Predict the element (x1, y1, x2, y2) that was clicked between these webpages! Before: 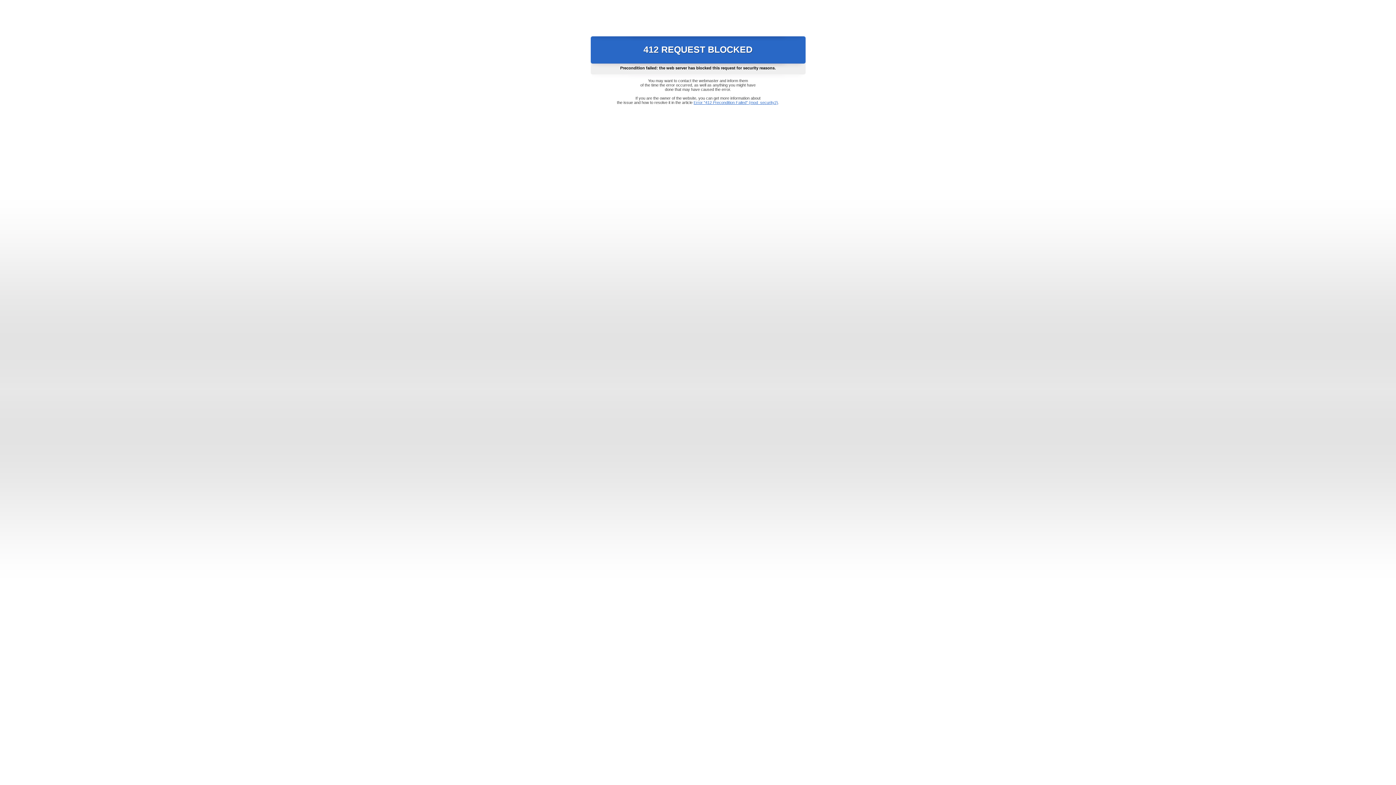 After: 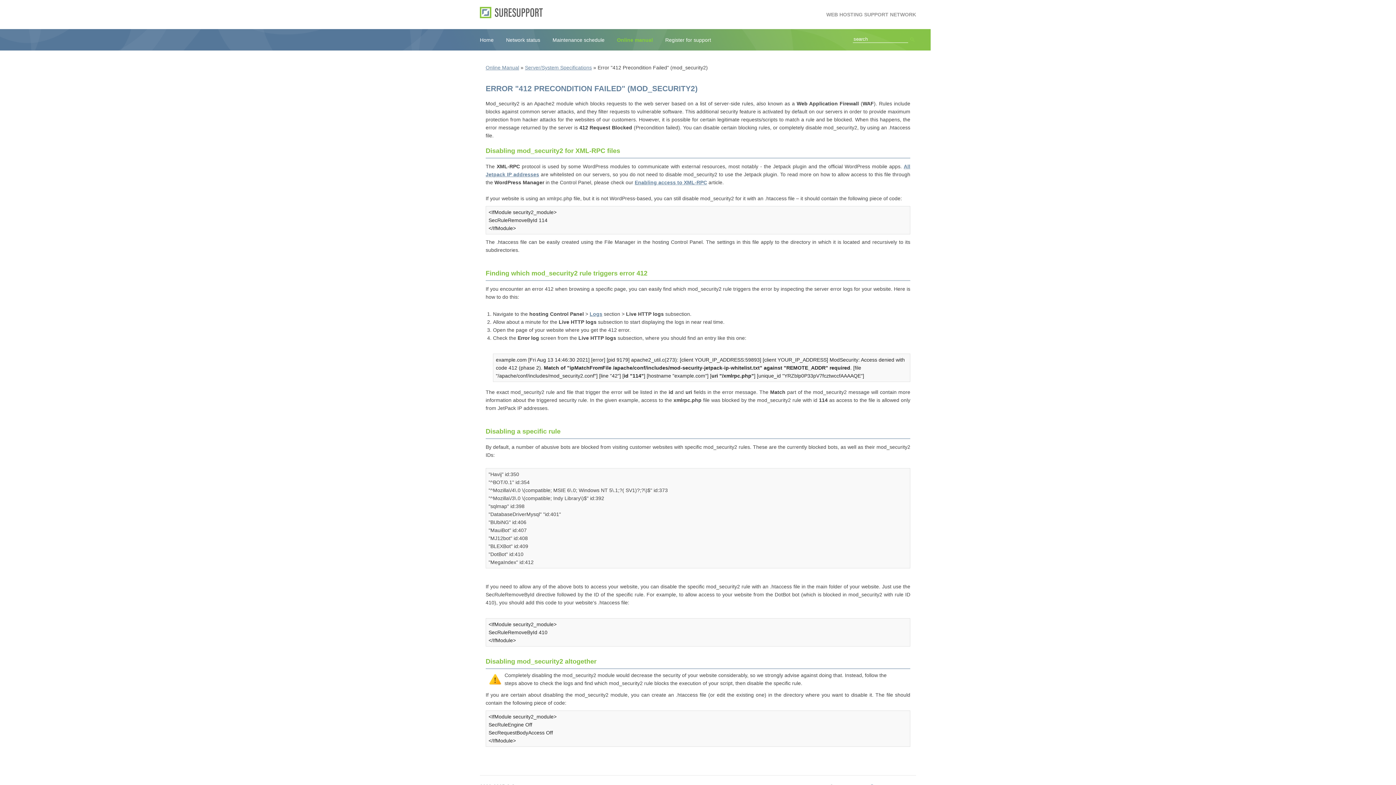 Action: label: Error "412 Precondition Failed" (mod_security2) bbox: (693, 100, 778, 104)